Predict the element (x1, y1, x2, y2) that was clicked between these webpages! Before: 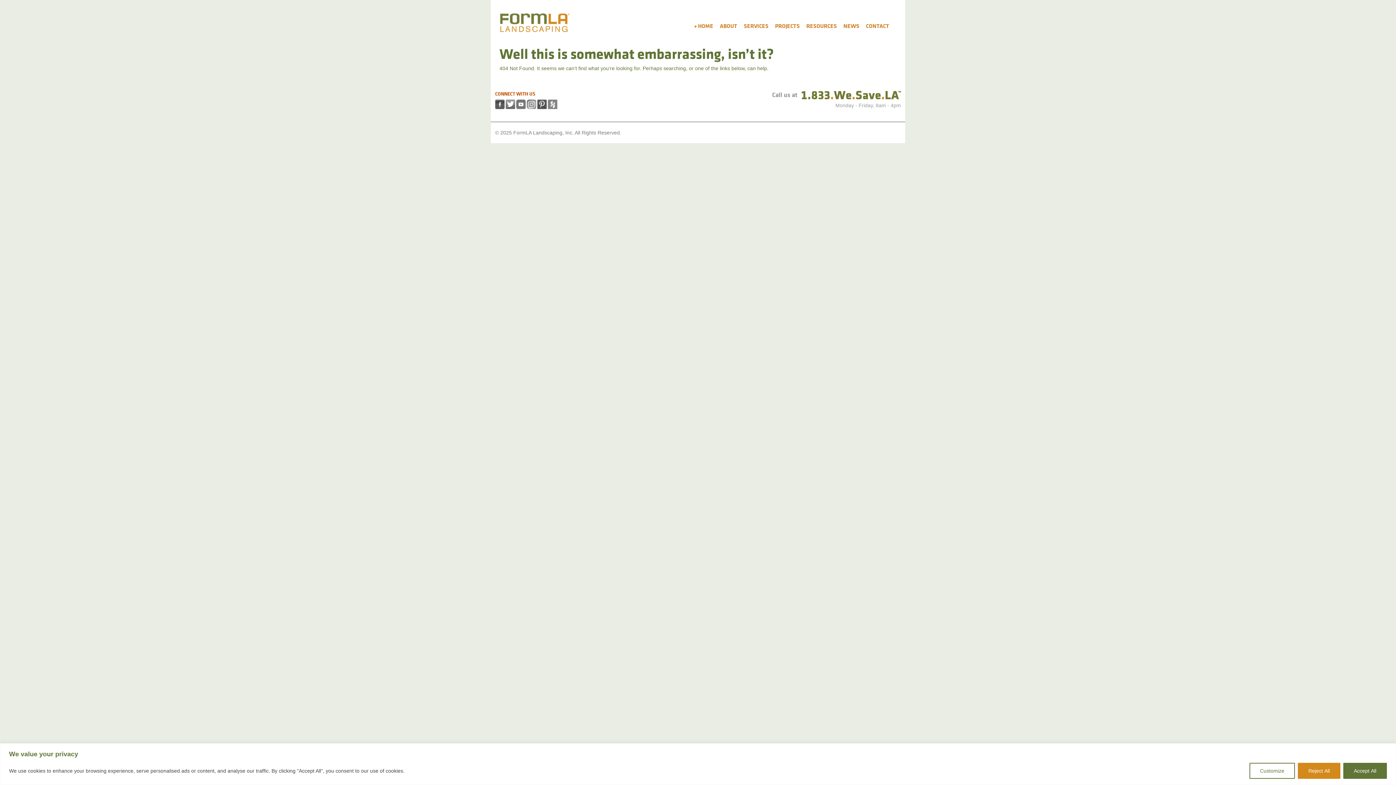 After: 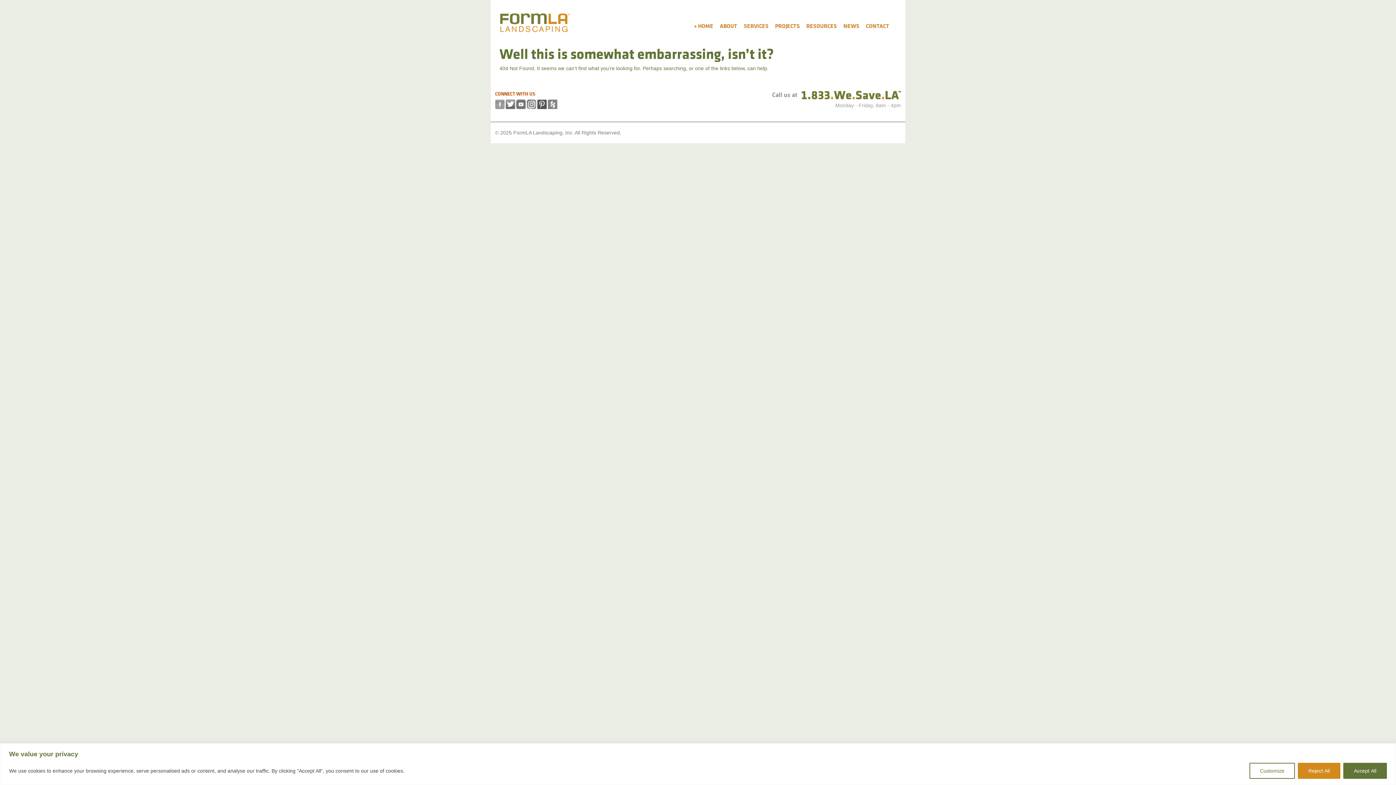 Action: bbox: (495, 99, 504, 109) label: Facebook